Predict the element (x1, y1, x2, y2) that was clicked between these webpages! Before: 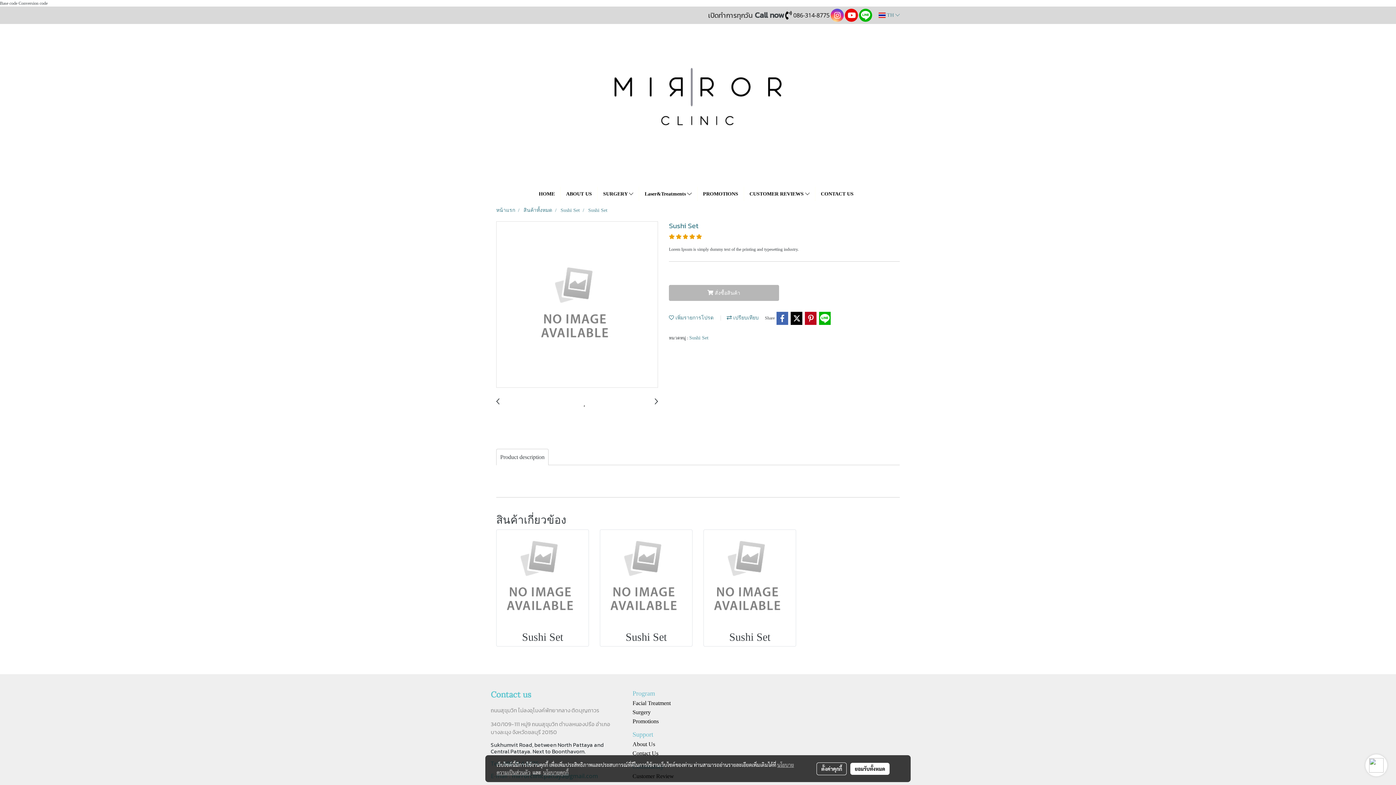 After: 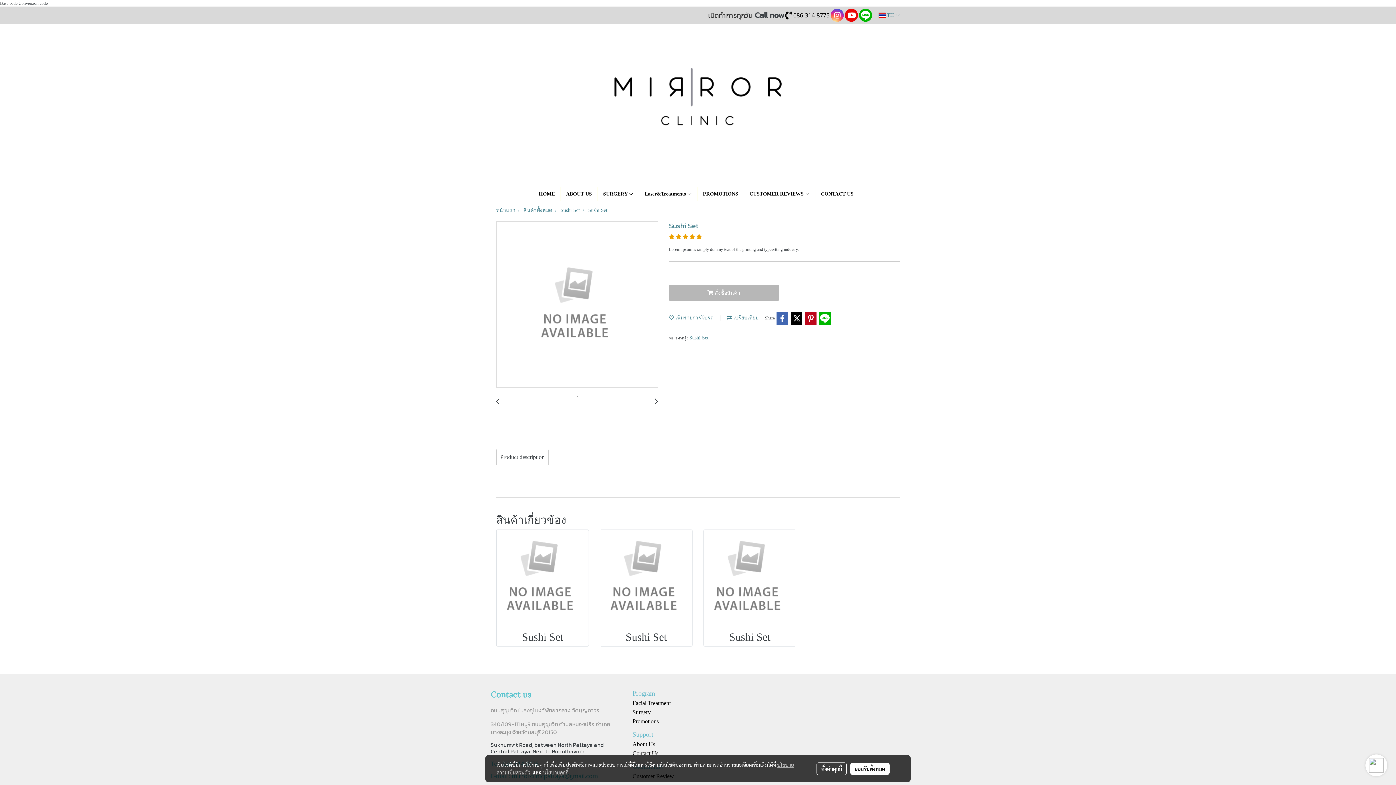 Action: bbox: (1369, 758, 1384, 773)